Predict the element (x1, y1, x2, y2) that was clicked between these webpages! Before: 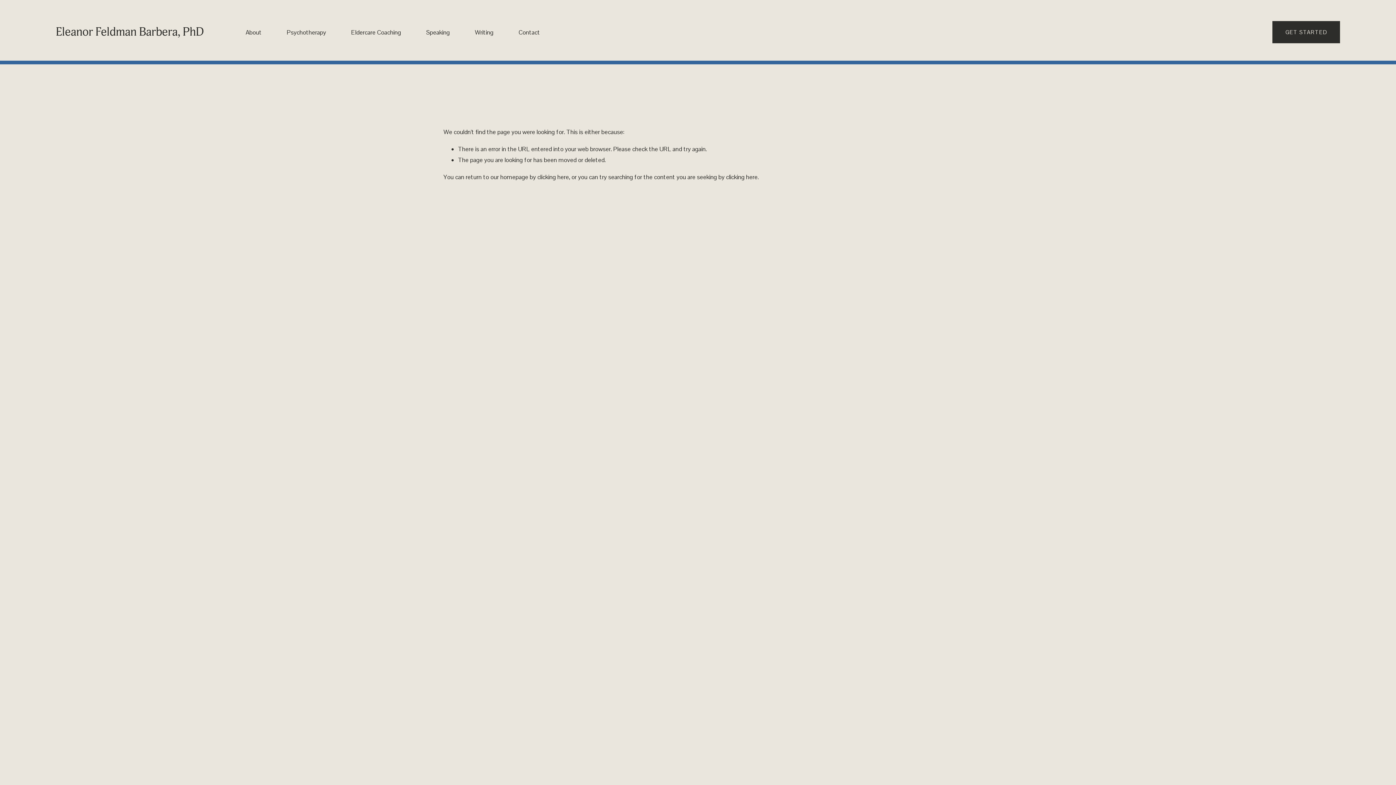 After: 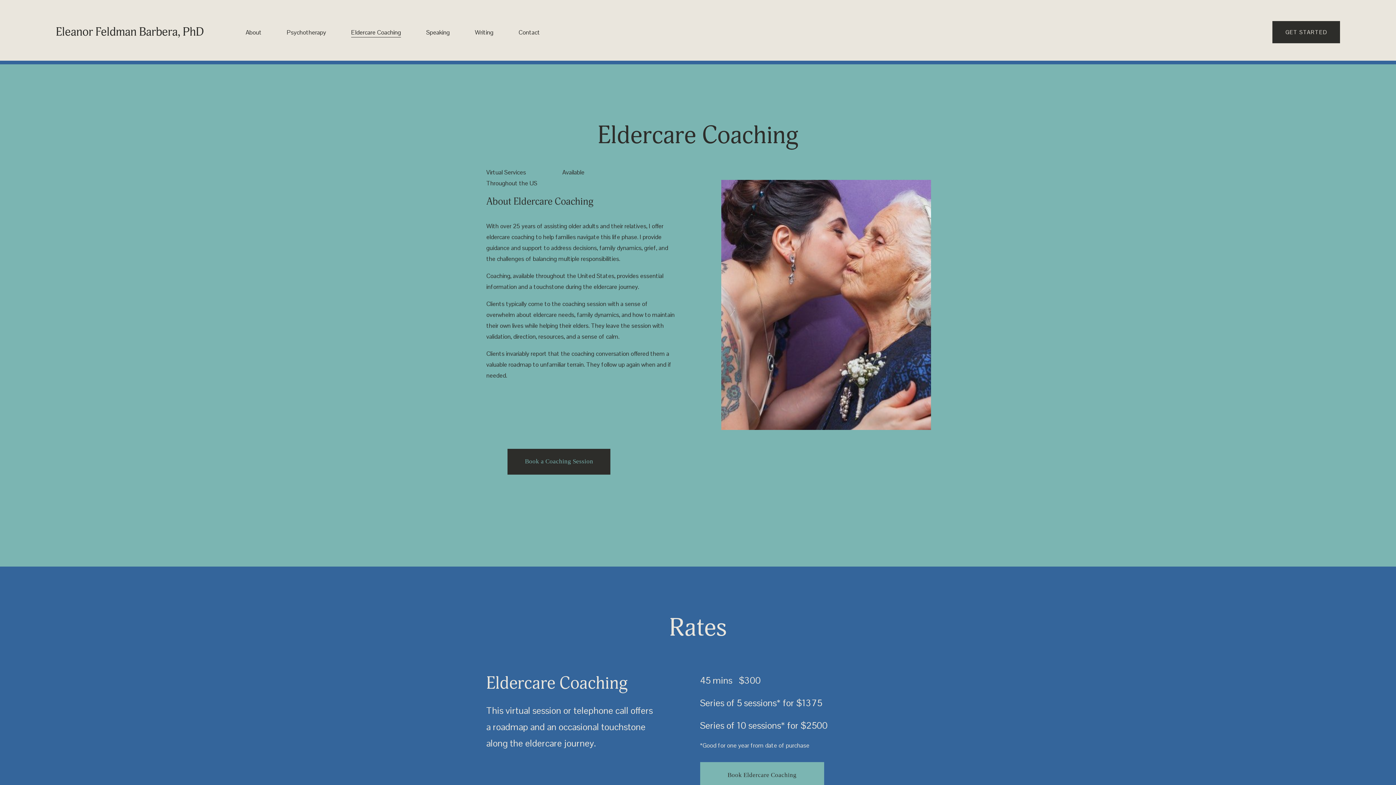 Action: label: Eldercare Coaching bbox: (351, 26, 401, 38)